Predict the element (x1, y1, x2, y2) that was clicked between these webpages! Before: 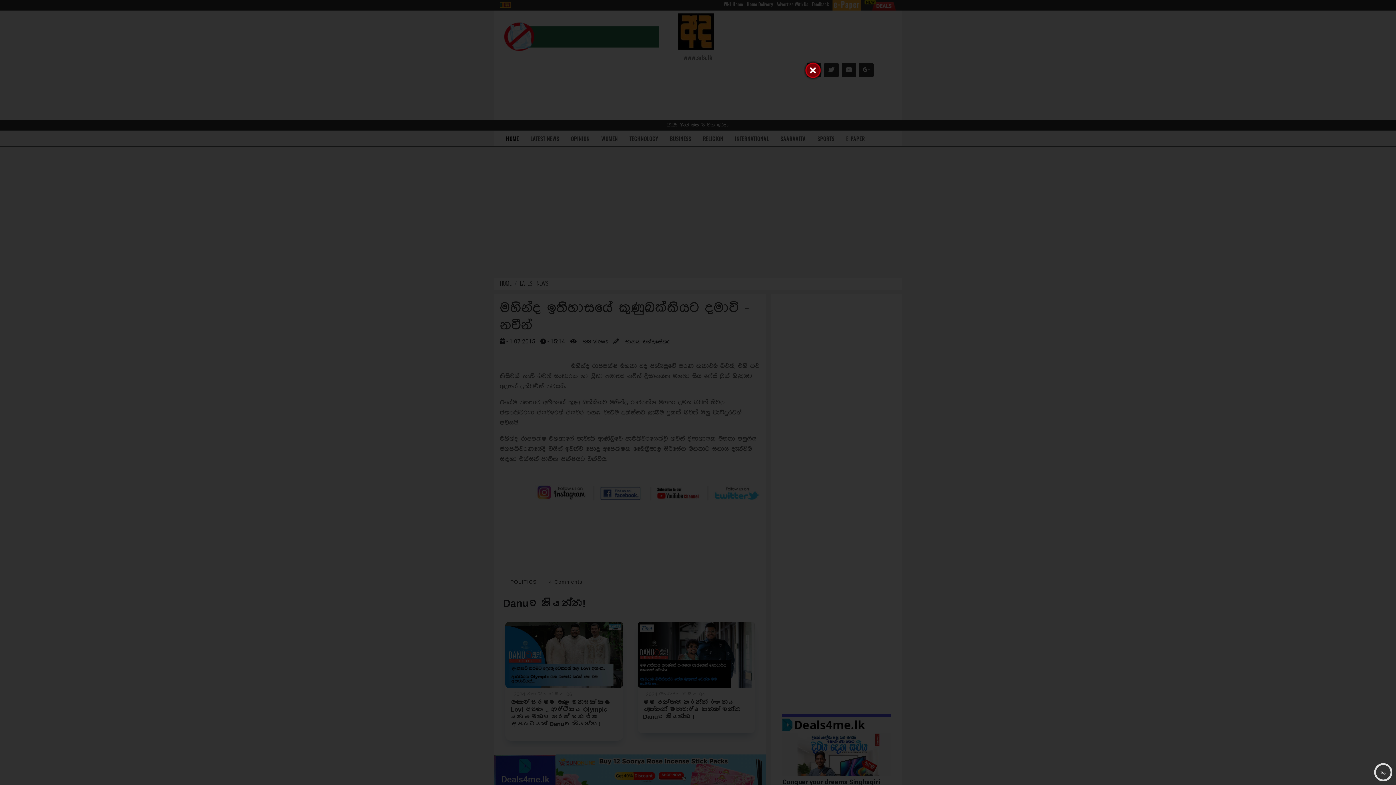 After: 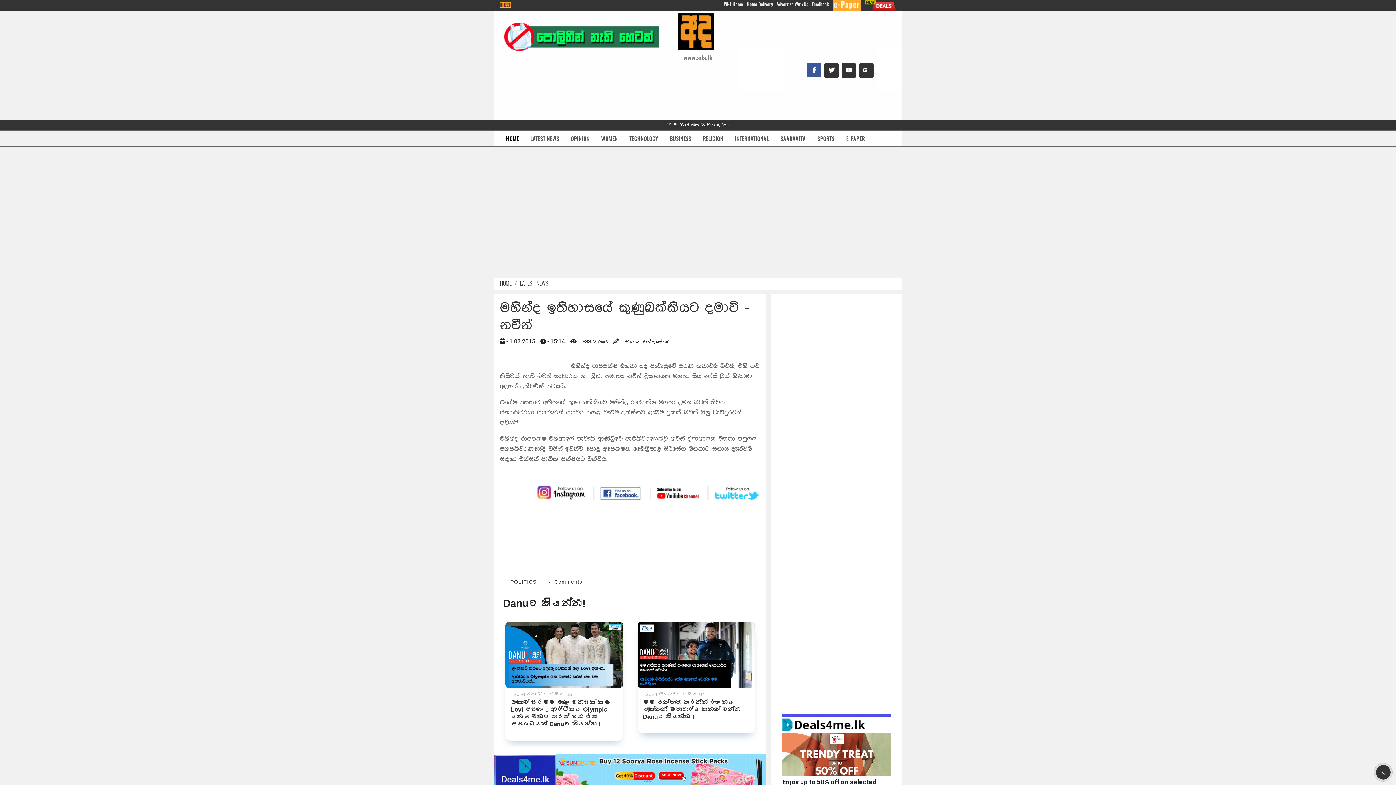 Action: bbox: (803, 60, 823, 80)